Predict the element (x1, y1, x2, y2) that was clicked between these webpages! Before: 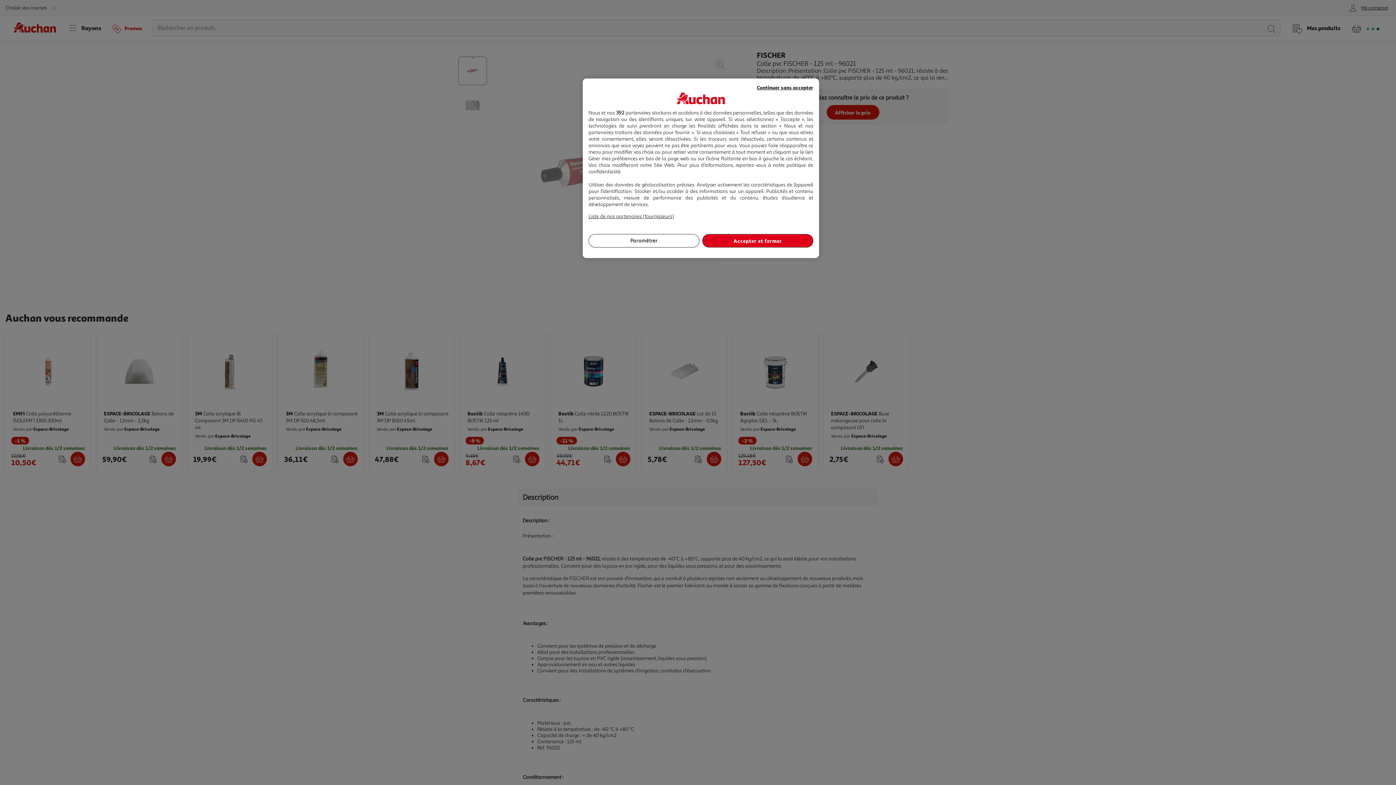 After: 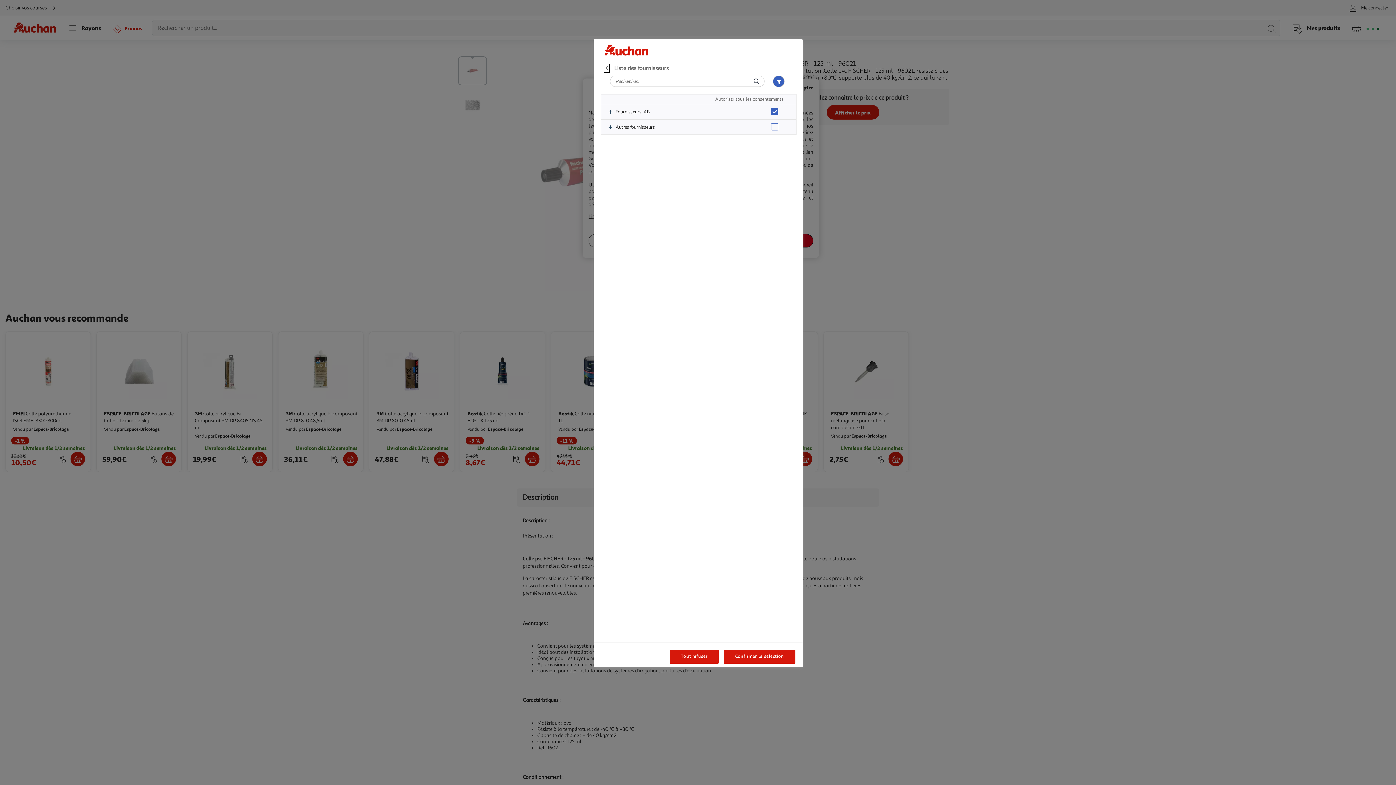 Action: bbox: (588, 213, 674, 219) label: Liste de nos partenaires (fournisseurs)